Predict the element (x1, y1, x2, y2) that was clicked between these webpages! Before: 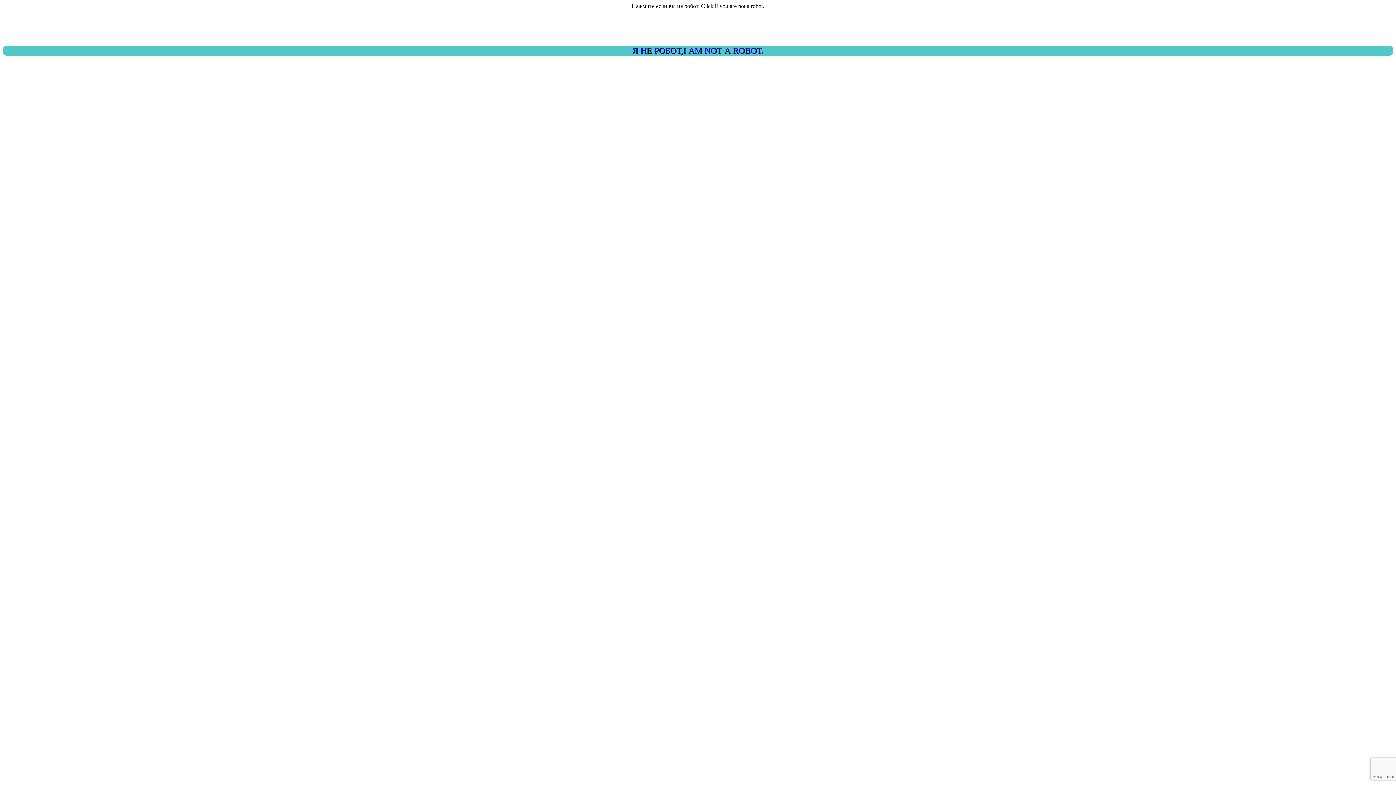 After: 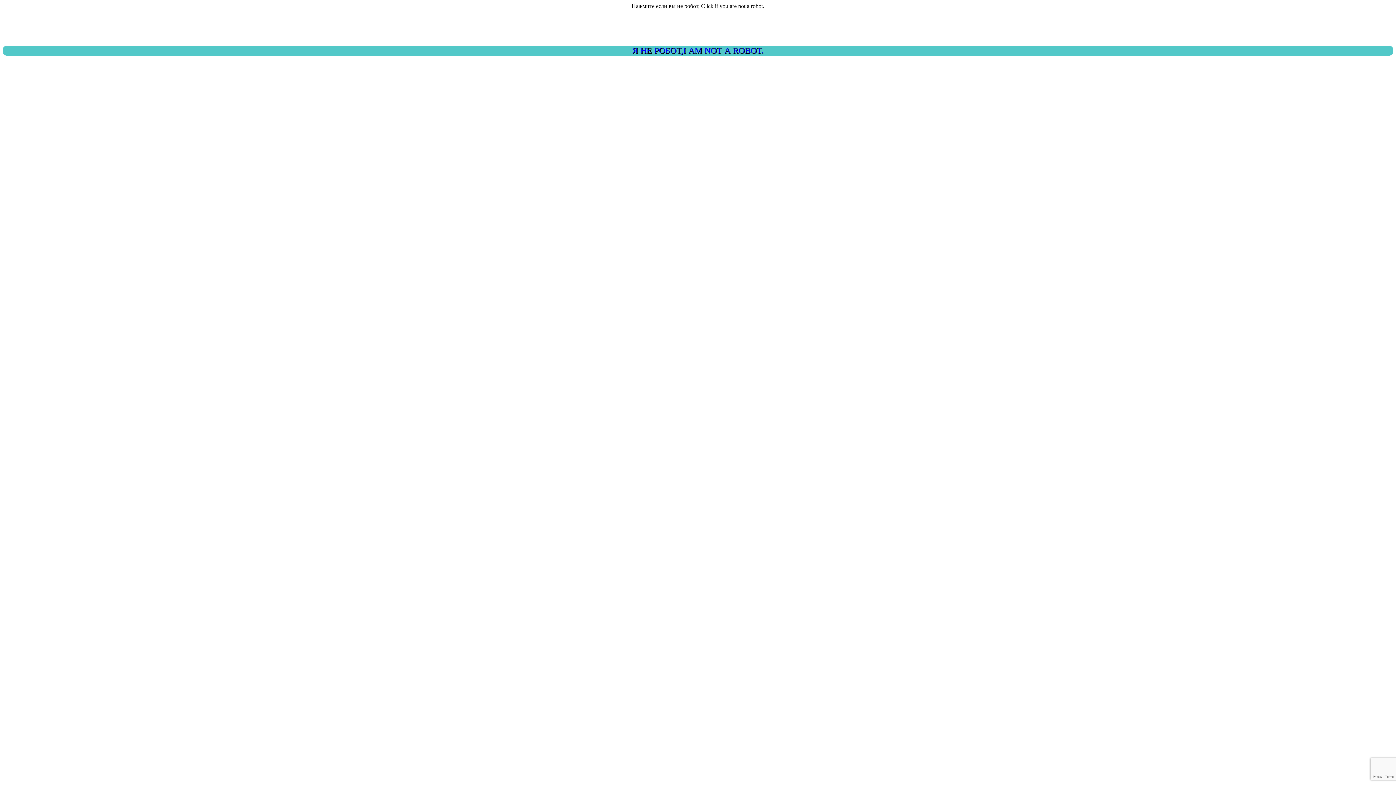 Action: bbox: (2, 45, 1393, 55) label: Я НЕ РОБОТ,I AM NOT A ROBOT.